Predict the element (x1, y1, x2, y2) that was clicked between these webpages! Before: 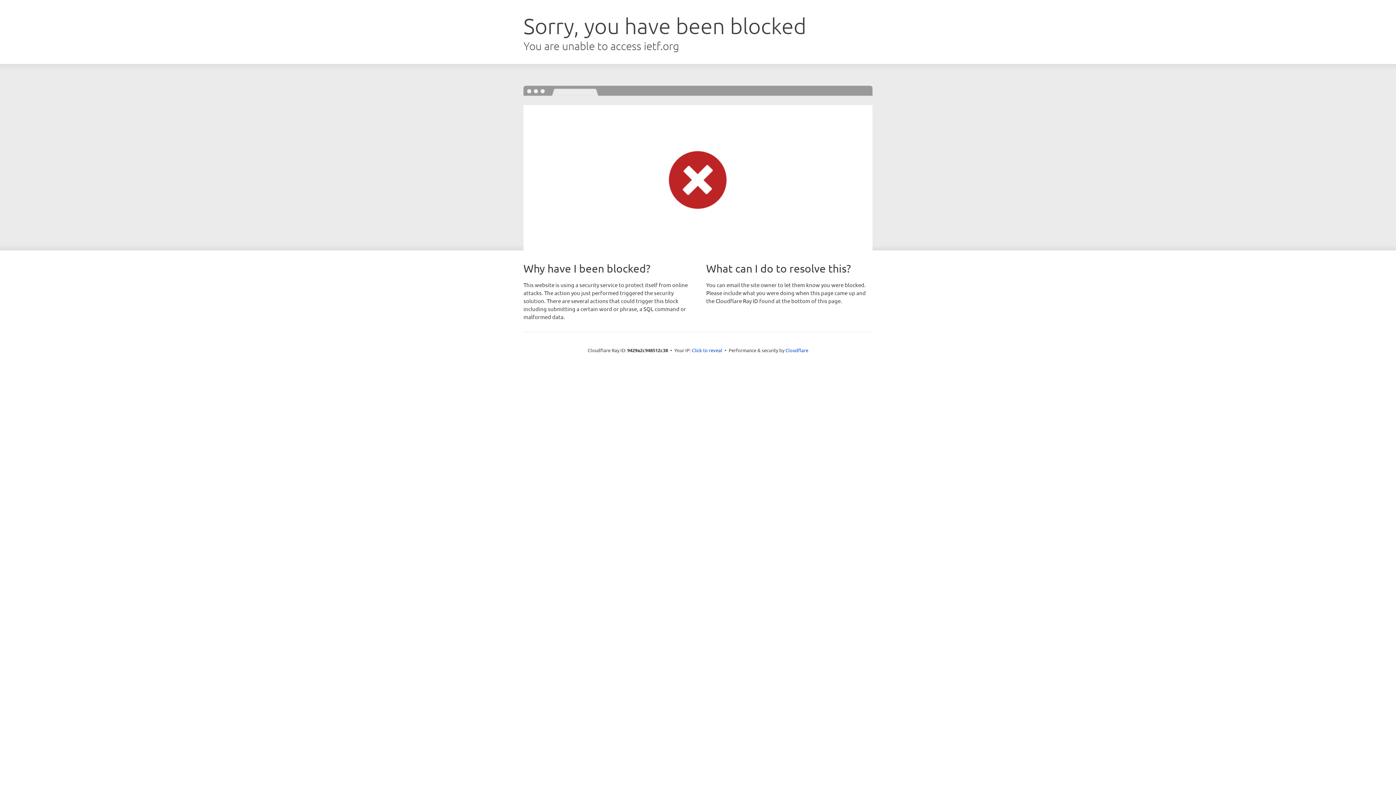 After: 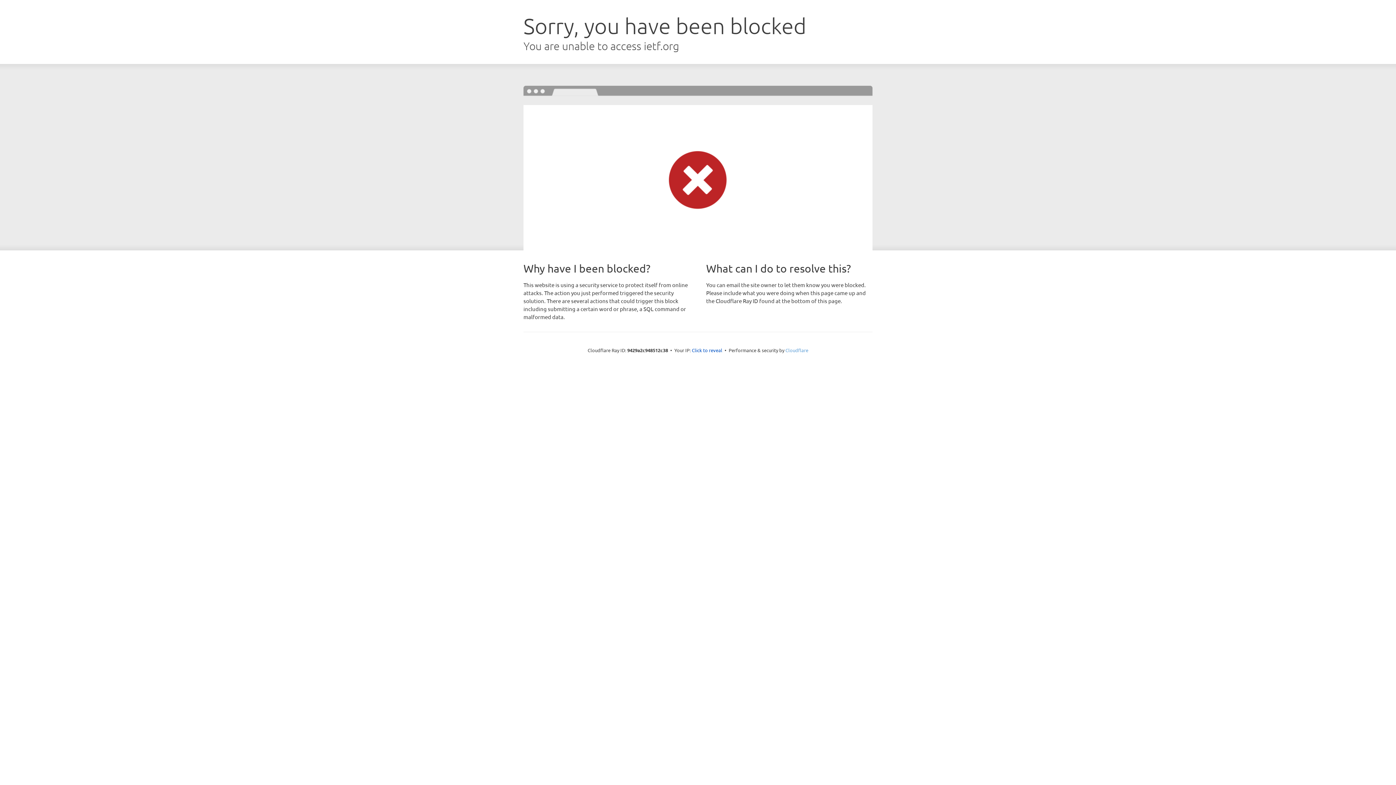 Action: label: Cloudflare bbox: (785, 347, 808, 353)